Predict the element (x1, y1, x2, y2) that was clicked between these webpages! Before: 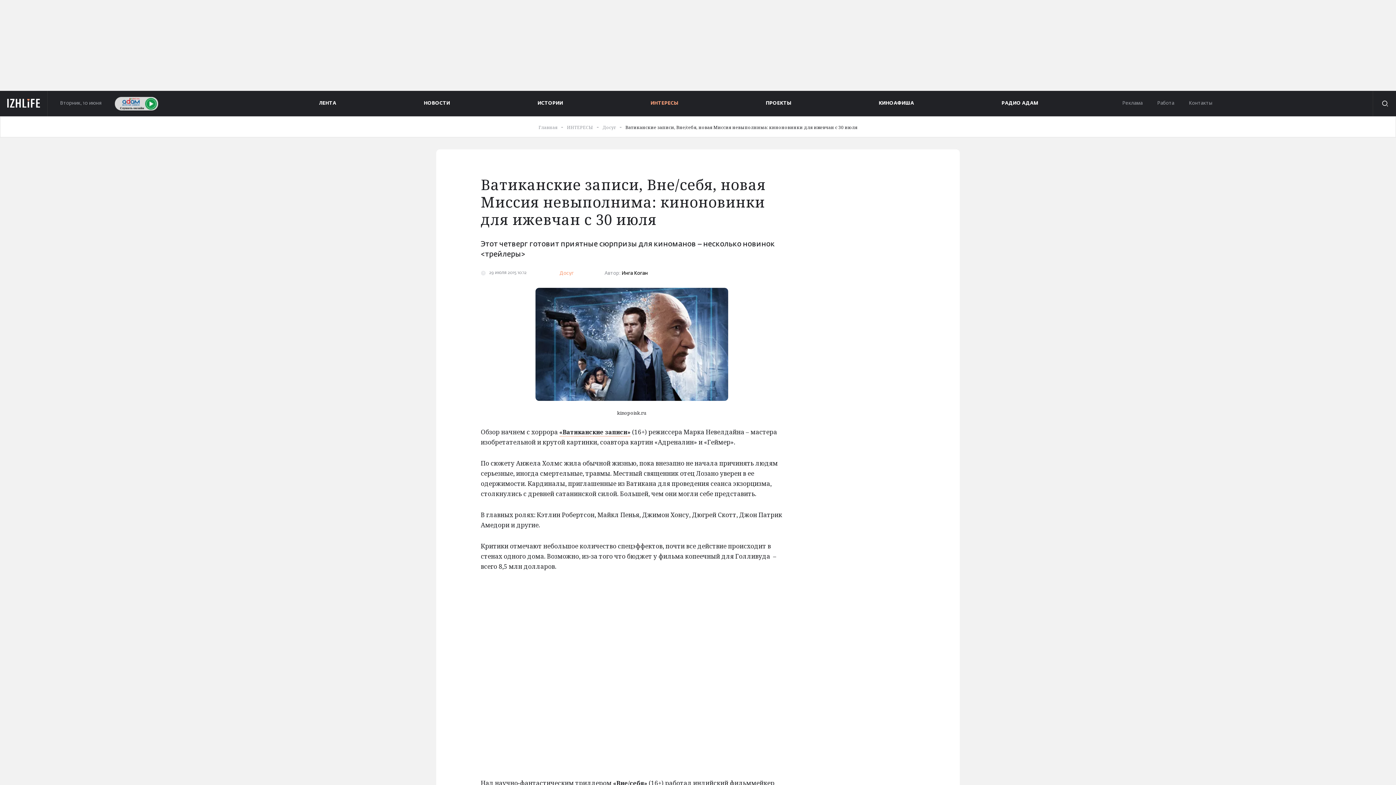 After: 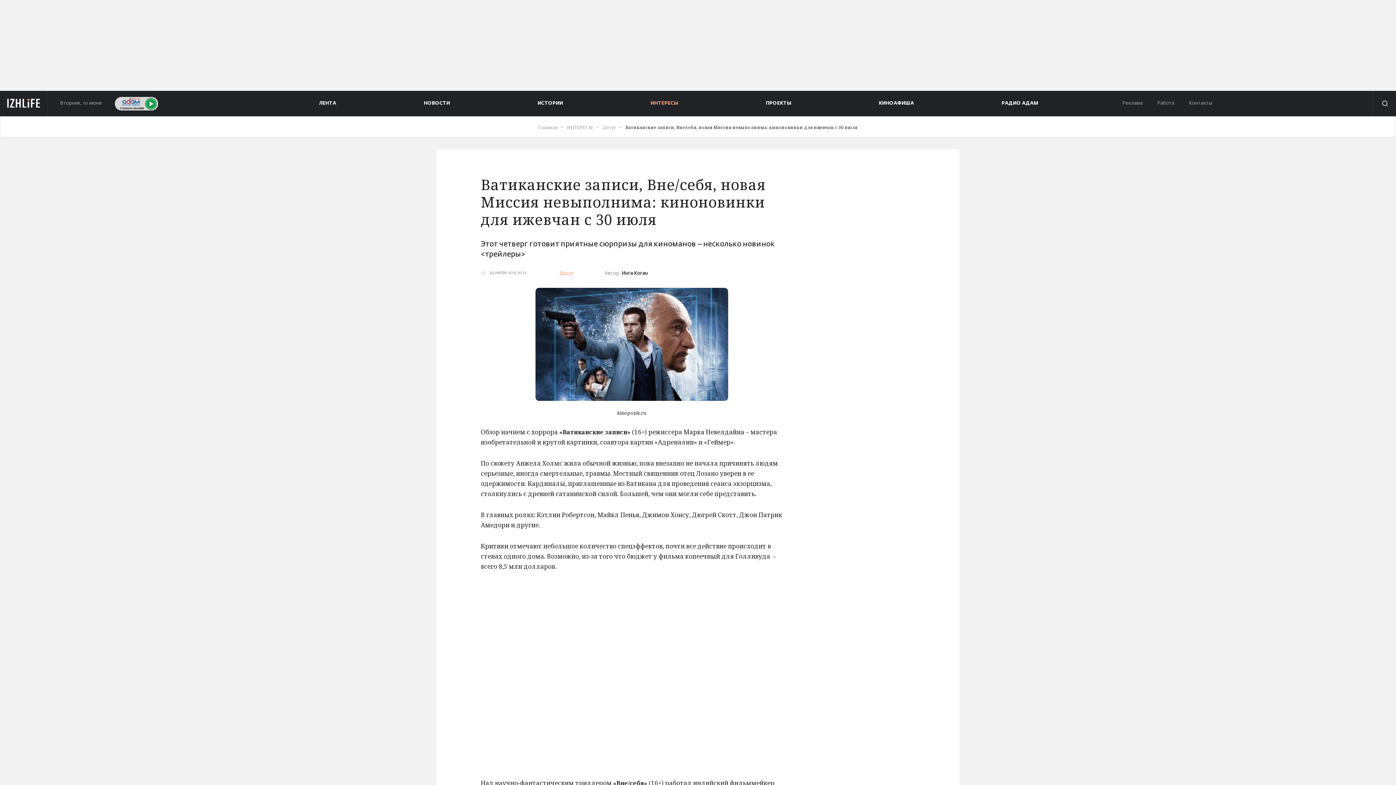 Action: bbox: (559, 428, 630, 436) label: «Ватиканские записи»